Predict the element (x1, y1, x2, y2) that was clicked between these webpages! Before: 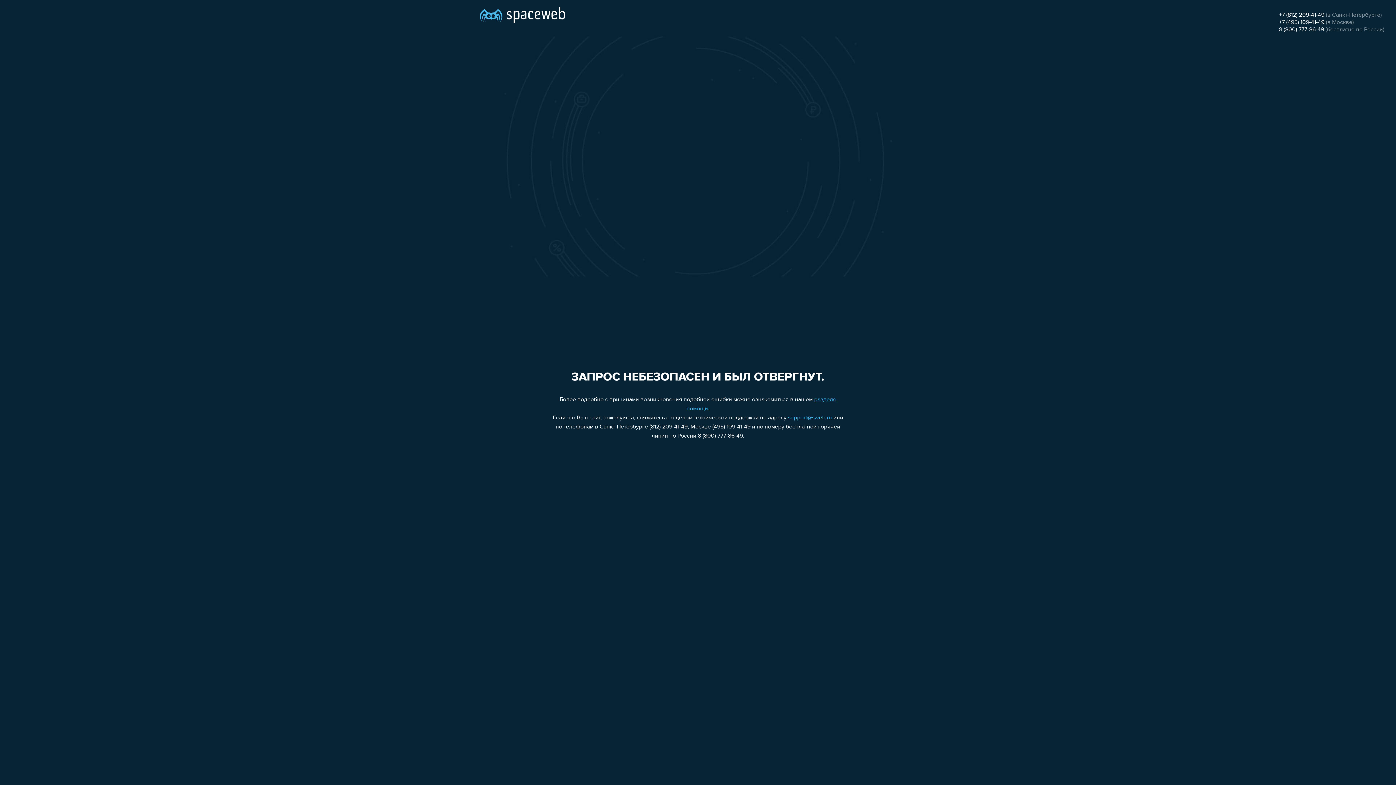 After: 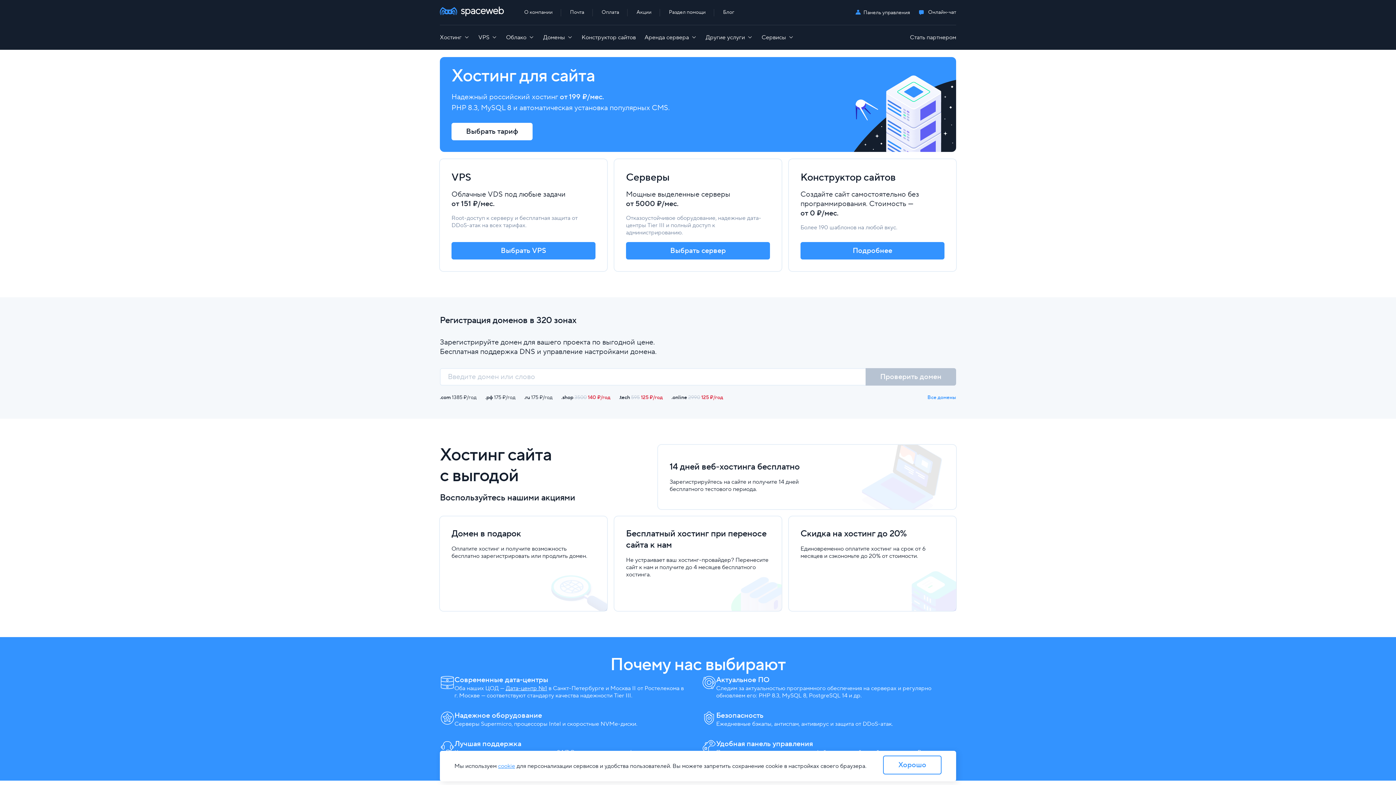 Action: bbox: (480, 0, 565, 25)